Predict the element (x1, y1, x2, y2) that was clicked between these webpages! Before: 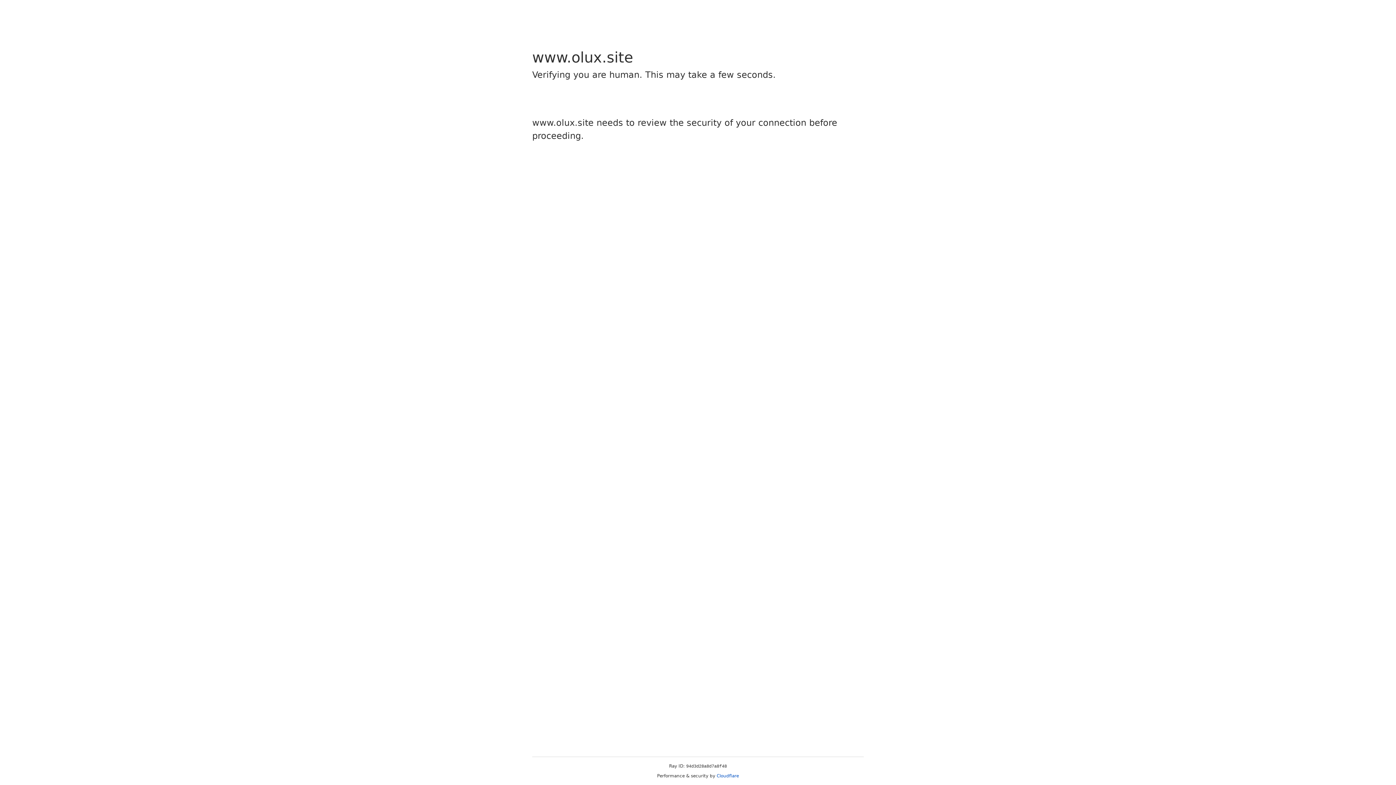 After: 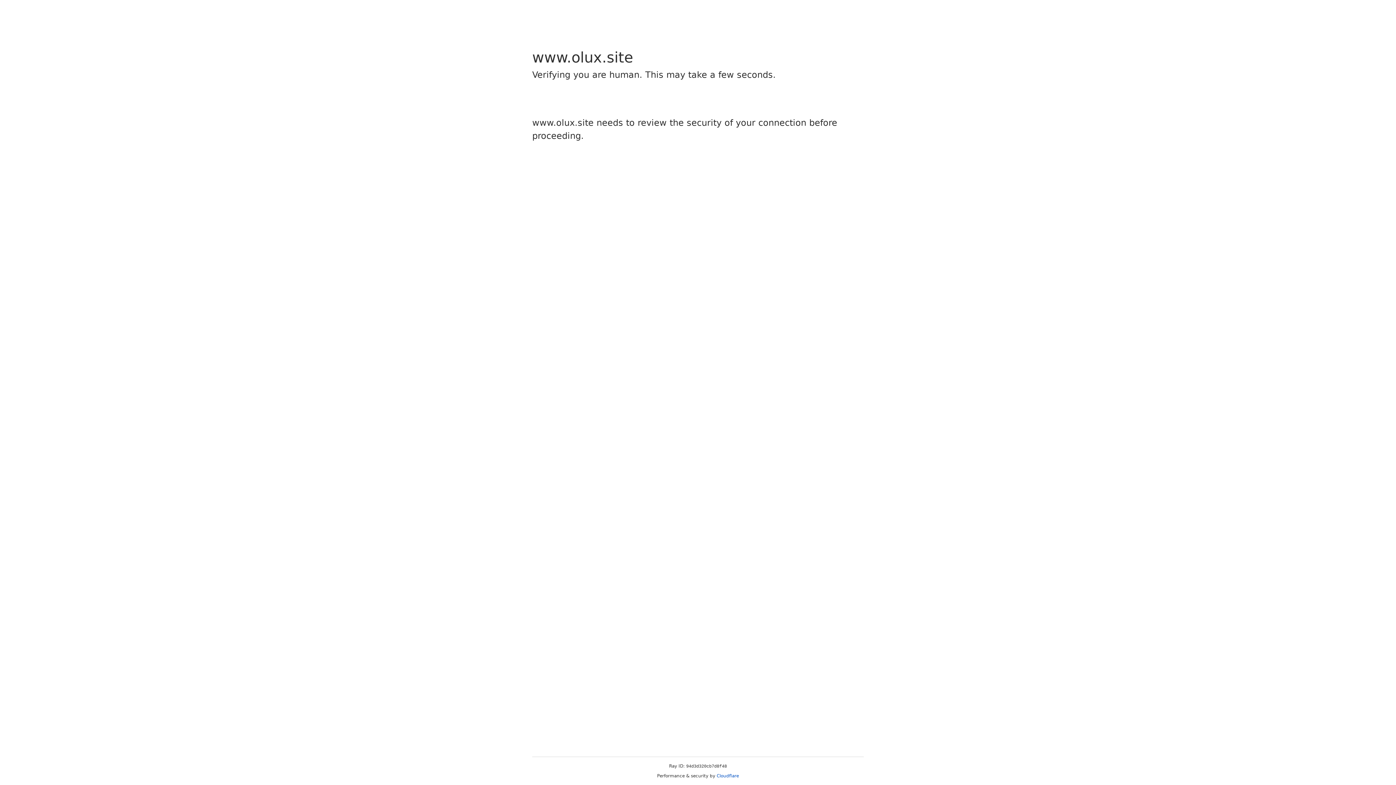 Action: bbox: (716, 773, 739, 778) label: Cloudflare